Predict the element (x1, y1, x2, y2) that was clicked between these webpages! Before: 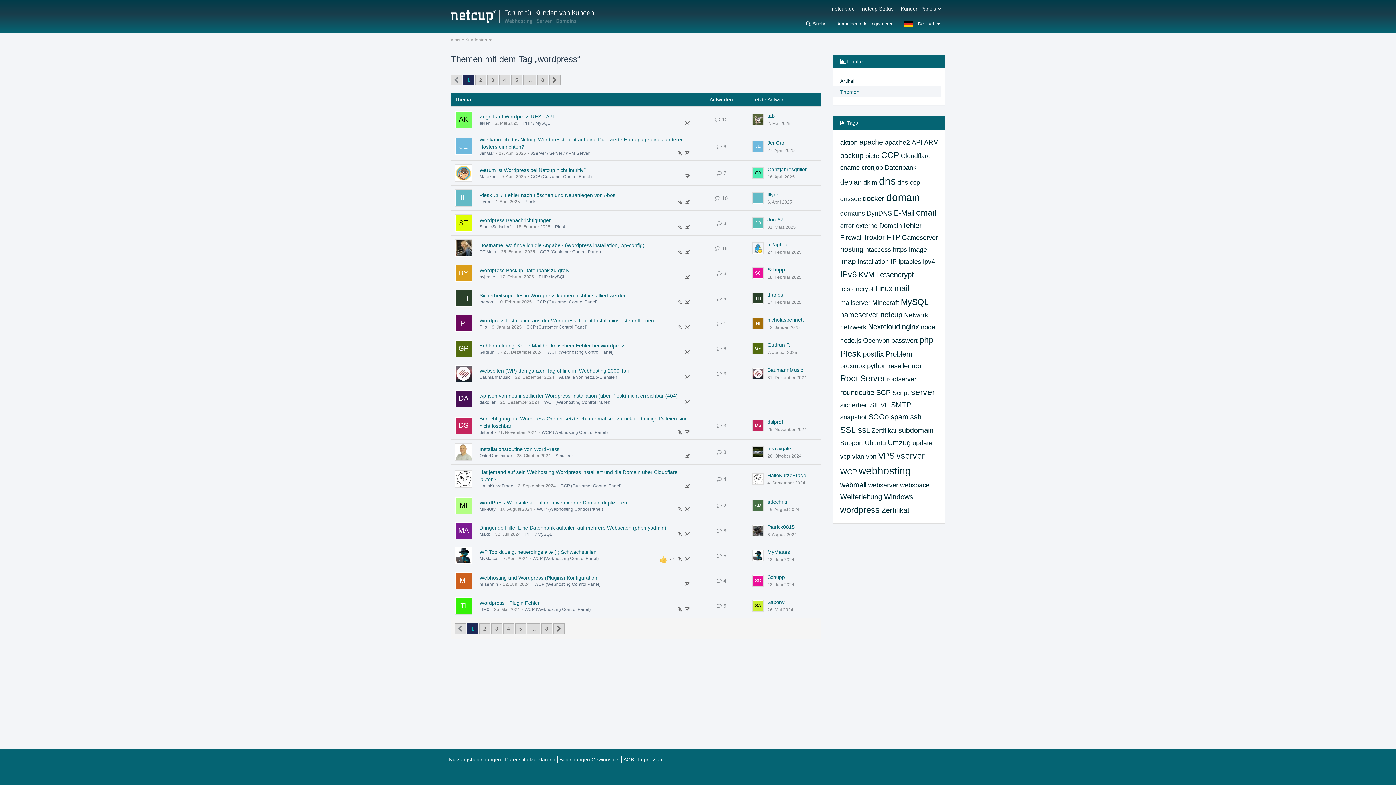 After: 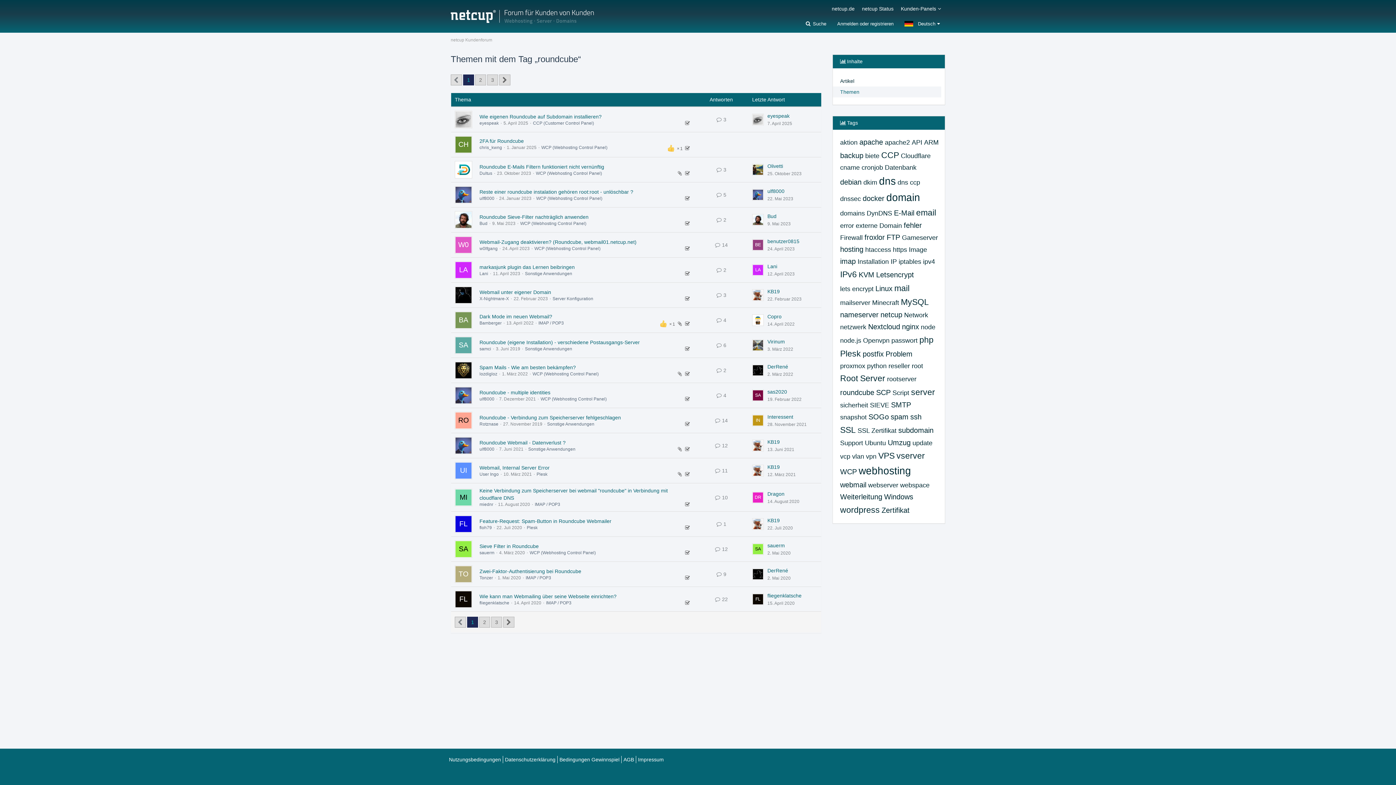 Action: label: roundcube bbox: (840, 388, 874, 396)